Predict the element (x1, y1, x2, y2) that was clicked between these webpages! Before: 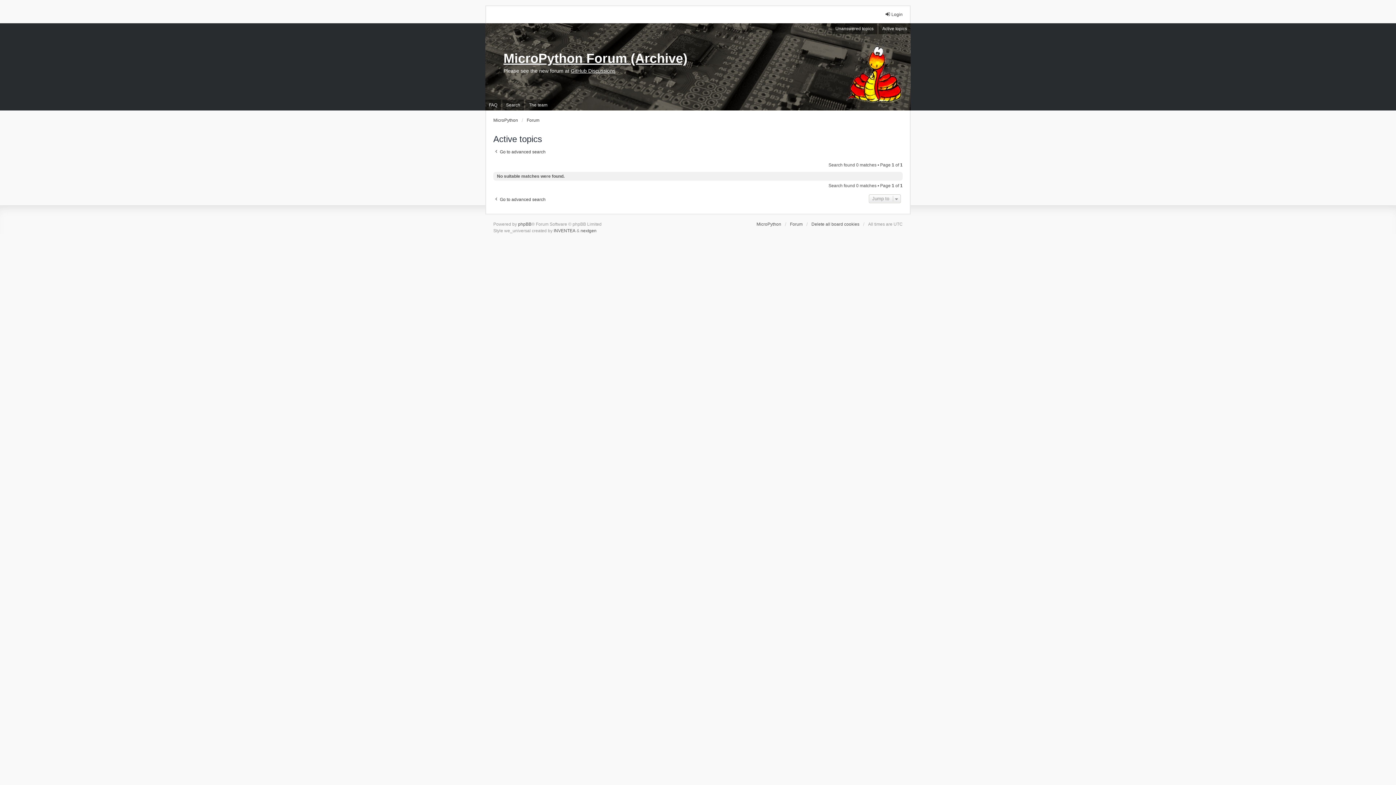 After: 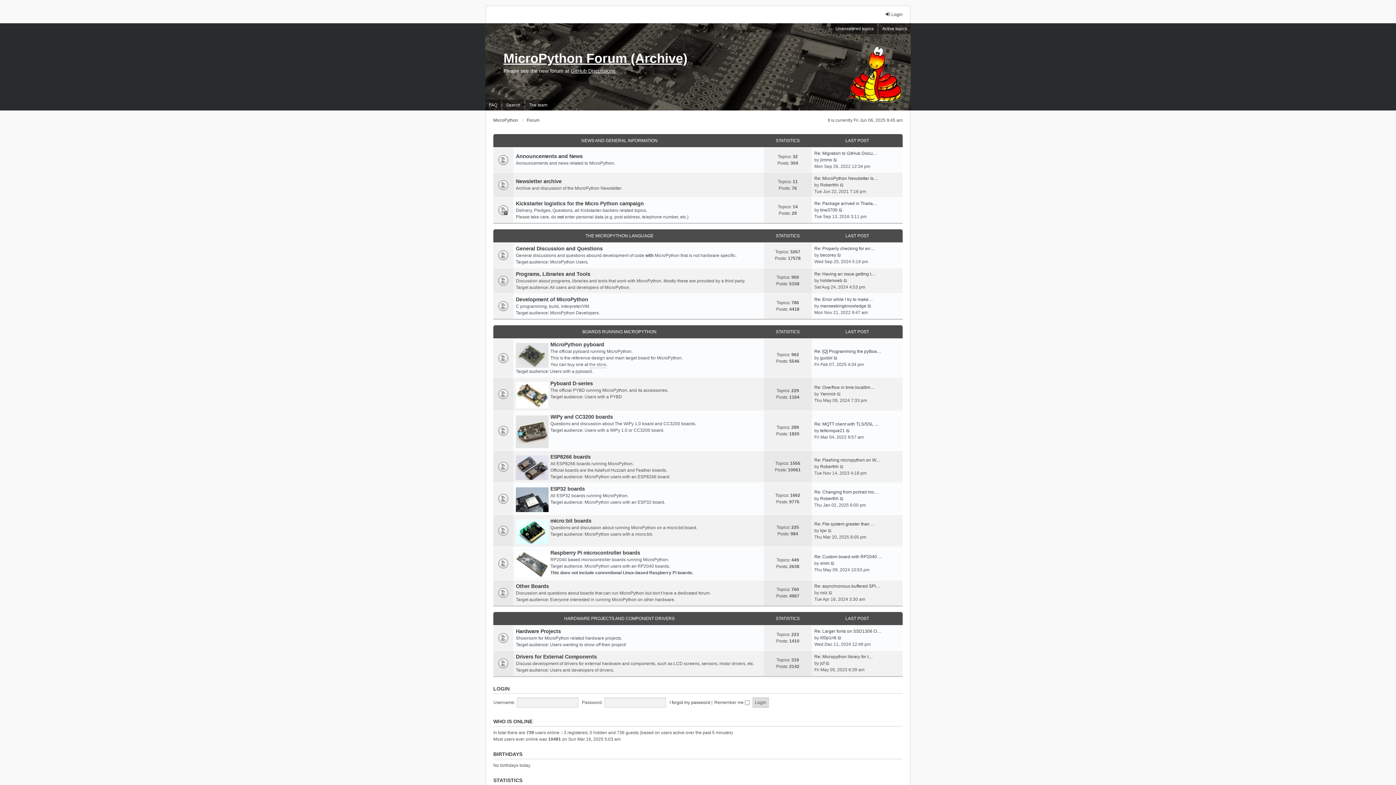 Action: bbox: (790, 221, 802, 227) label: Forum